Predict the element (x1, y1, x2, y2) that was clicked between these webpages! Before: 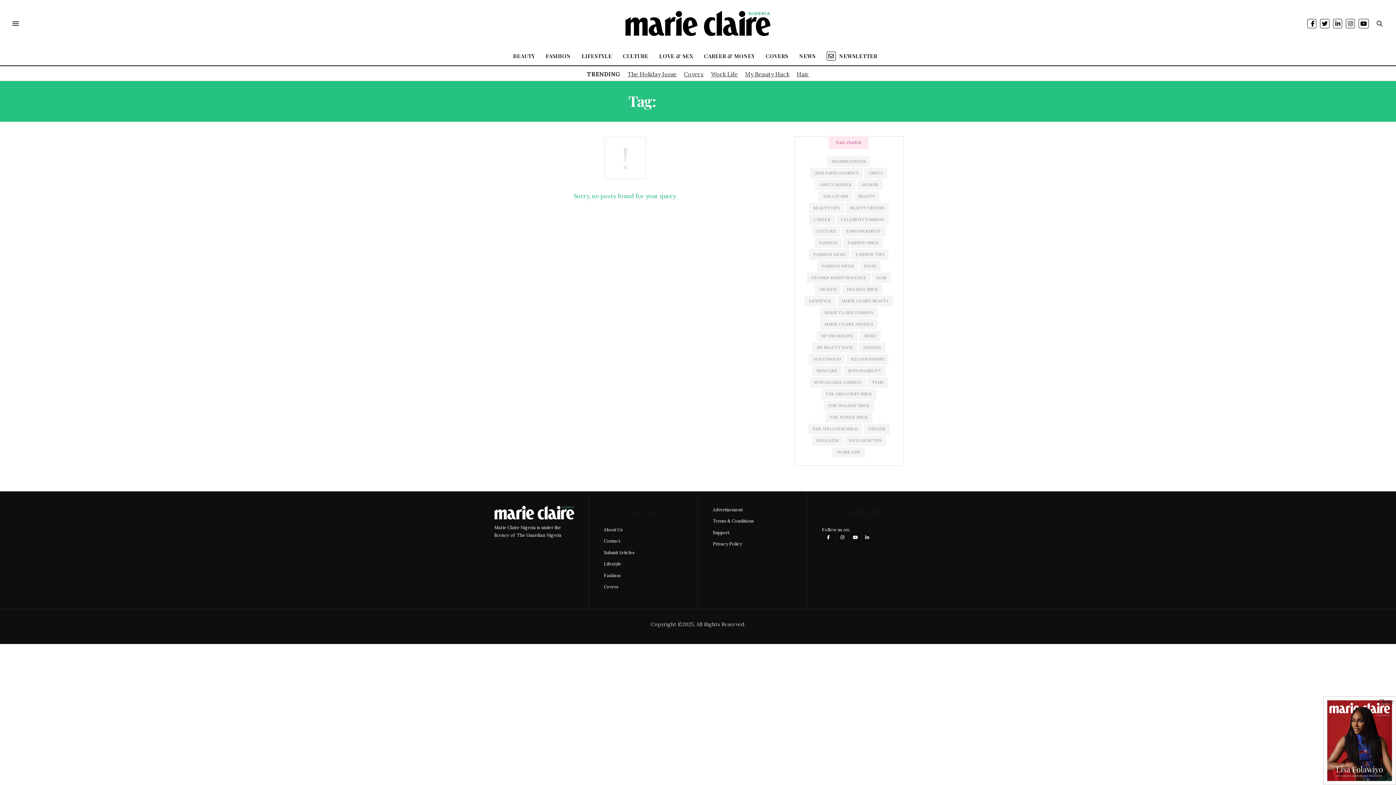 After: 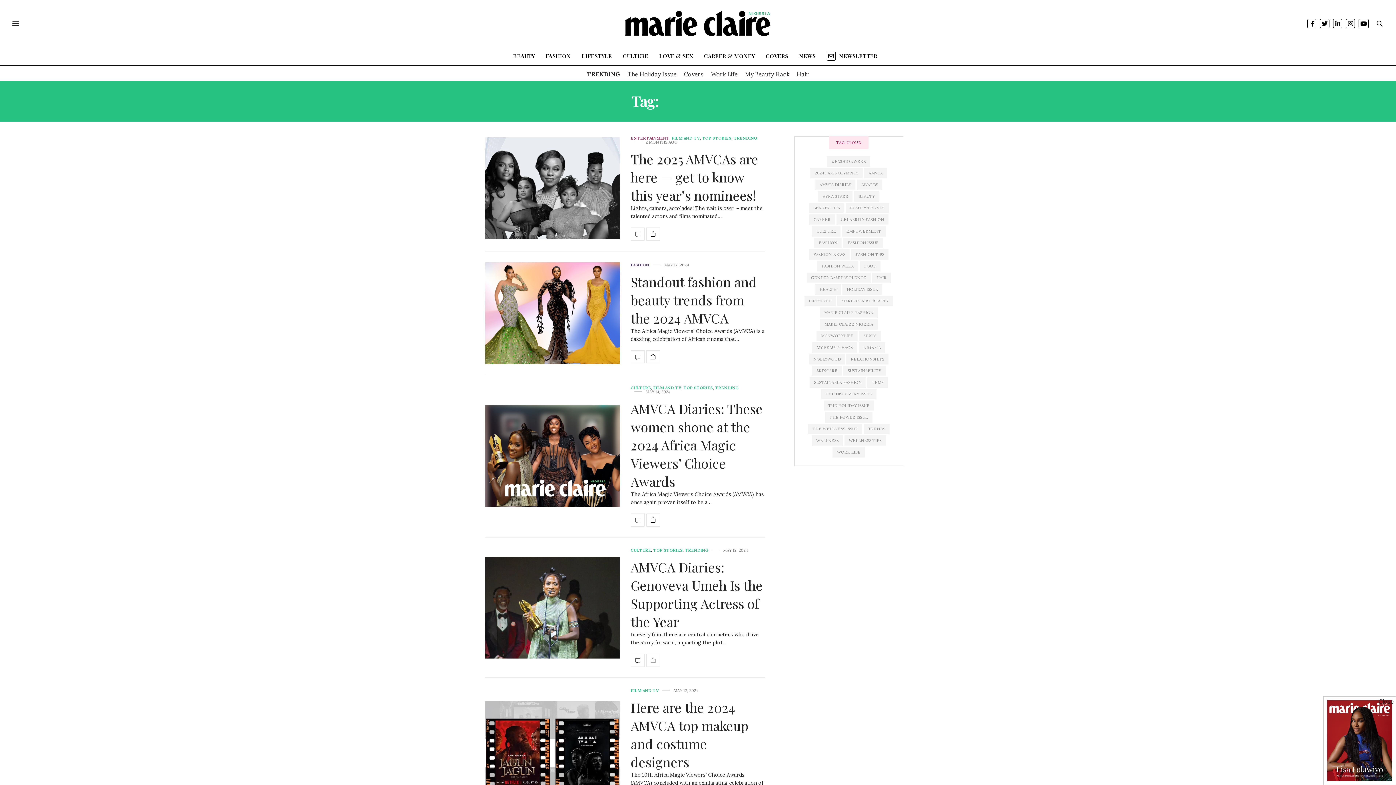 Action: bbox: (815, 179, 855, 190) label: AMVCA DIARIES